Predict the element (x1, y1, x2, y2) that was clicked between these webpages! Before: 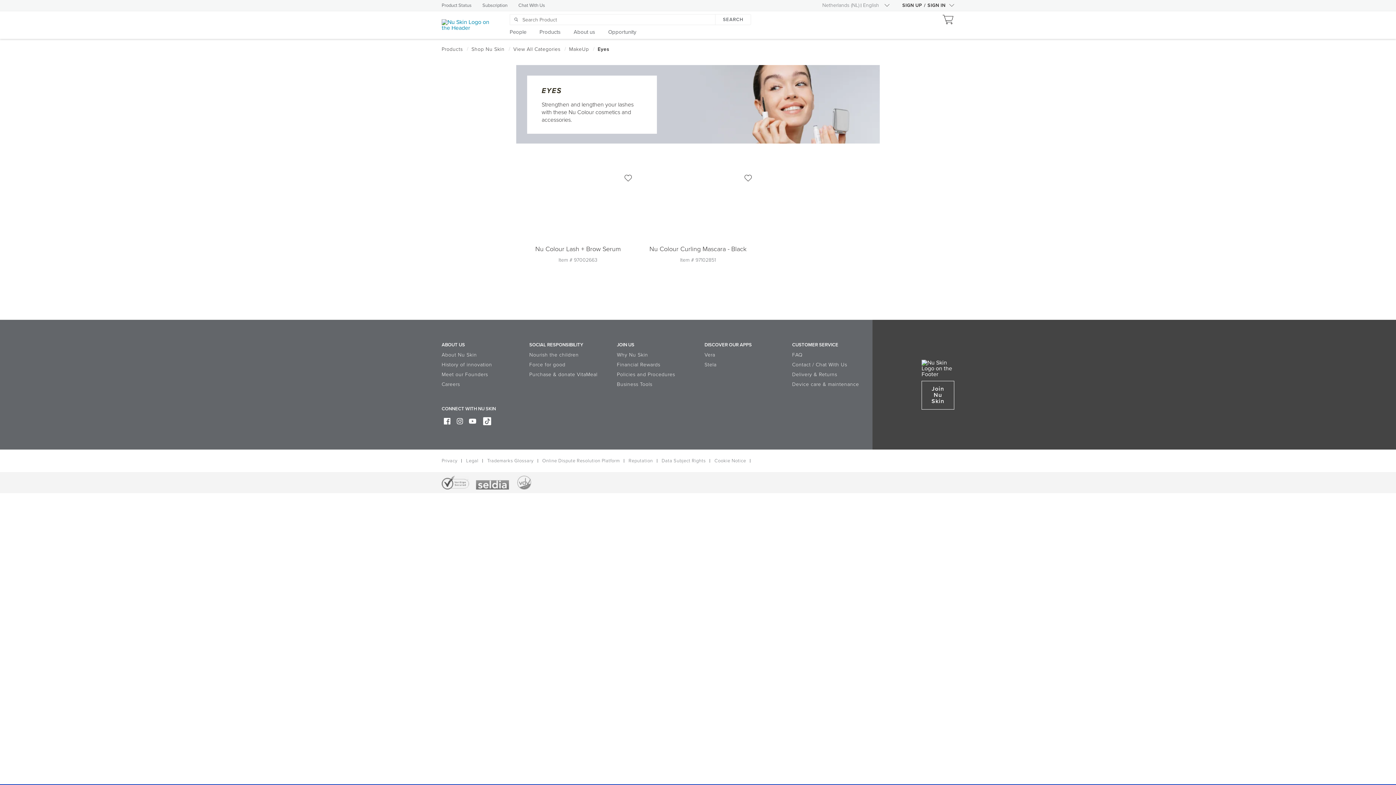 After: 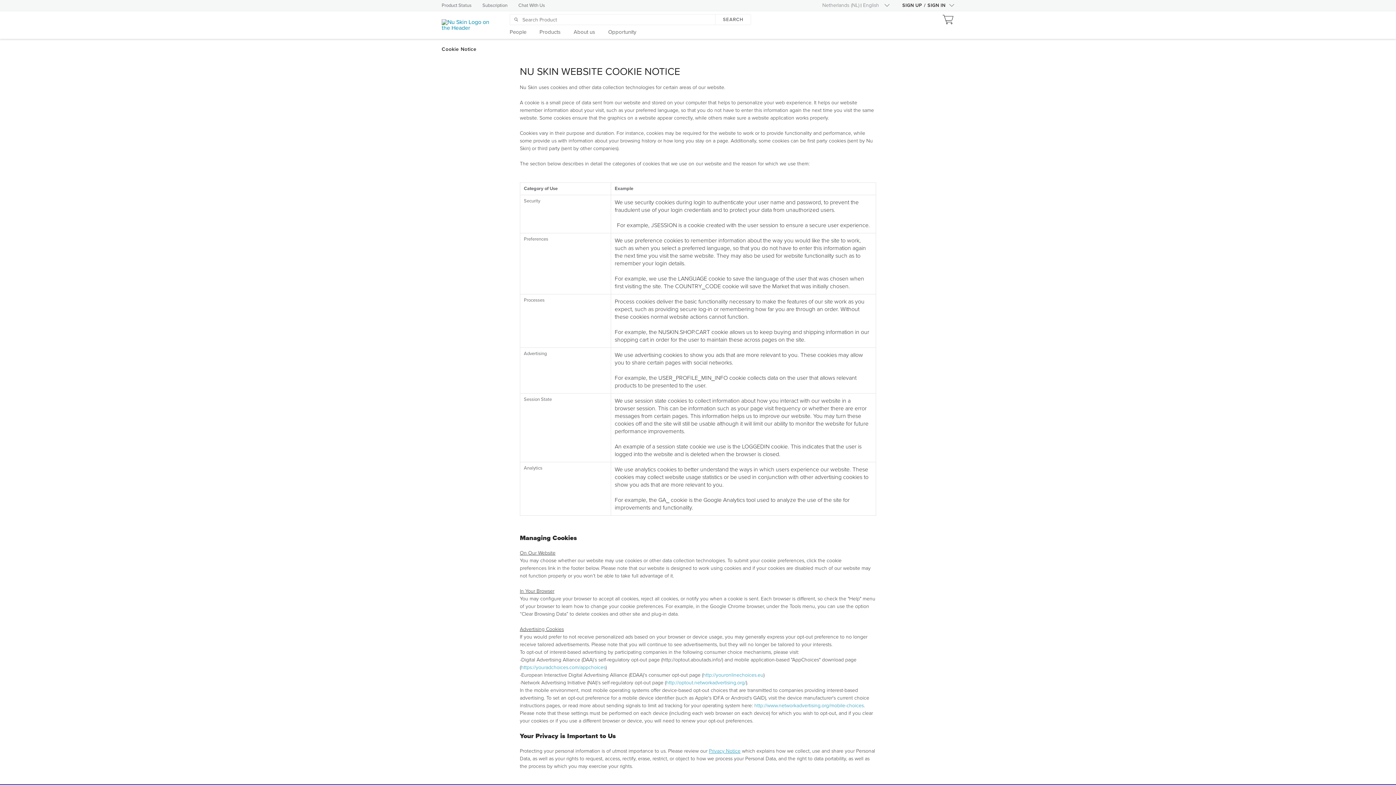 Action: bbox: (714, 457, 746, 465) label: Cookie Notice